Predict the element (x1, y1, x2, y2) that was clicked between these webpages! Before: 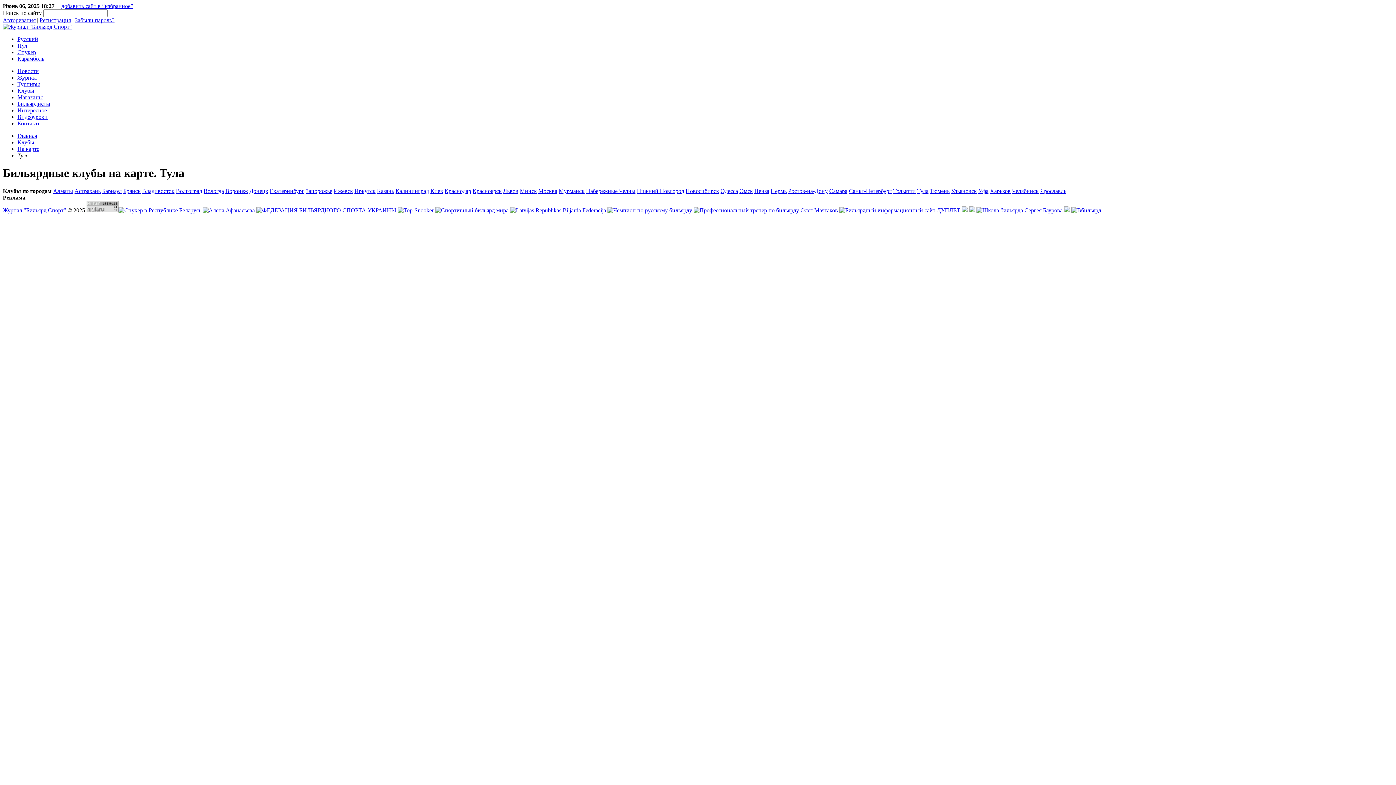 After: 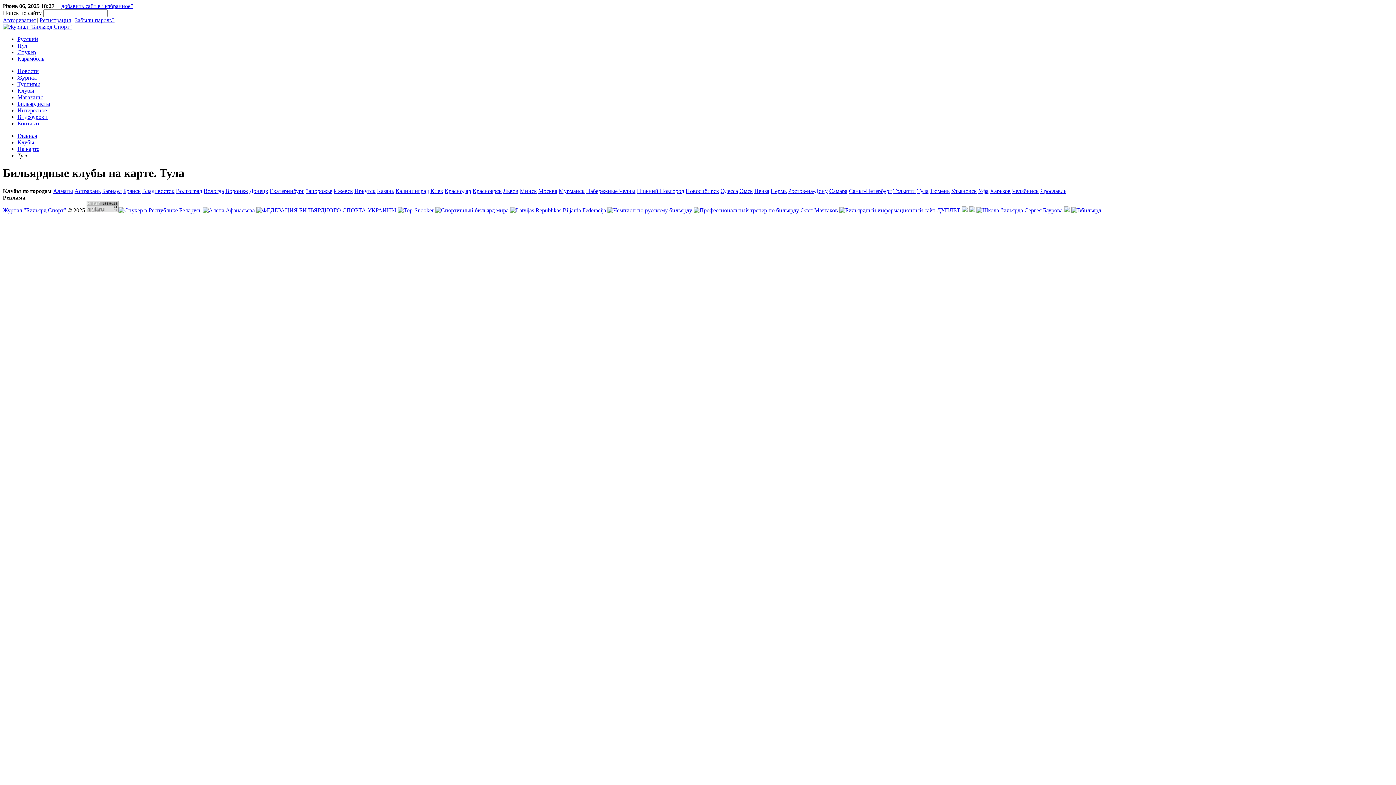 Action: bbox: (17, 100, 50, 106) label: Бильярдисты